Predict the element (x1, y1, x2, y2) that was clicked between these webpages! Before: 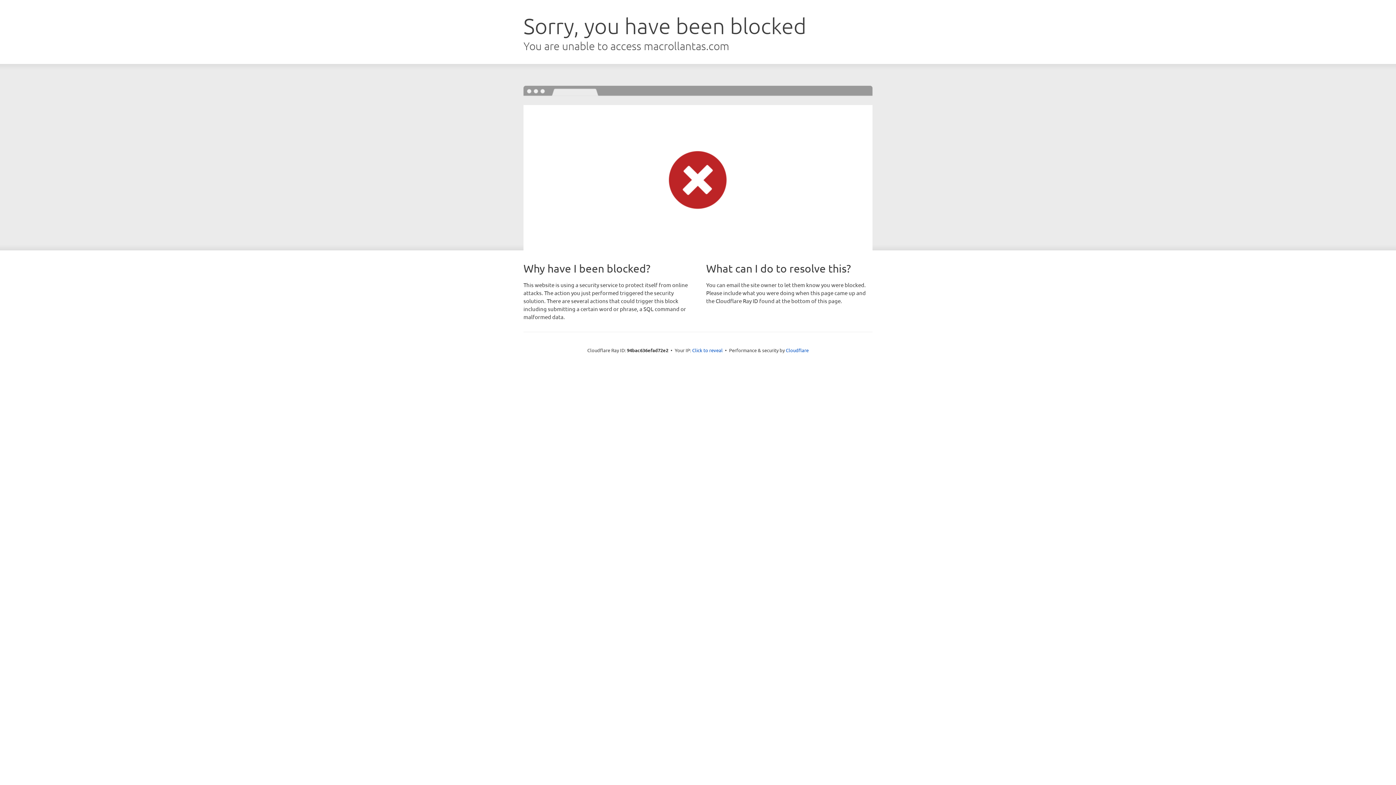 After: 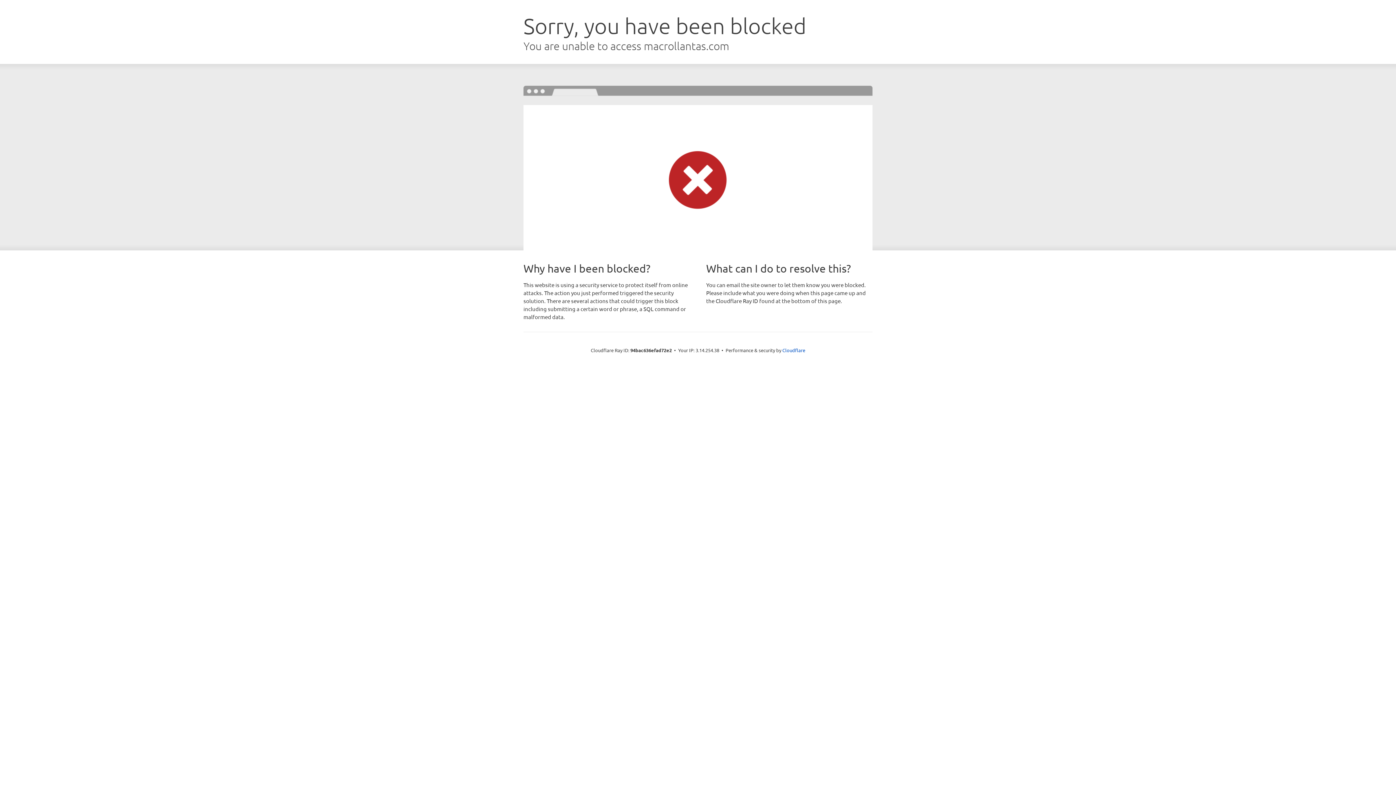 Action: bbox: (692, 346, 722, 353) label: Click to reveal